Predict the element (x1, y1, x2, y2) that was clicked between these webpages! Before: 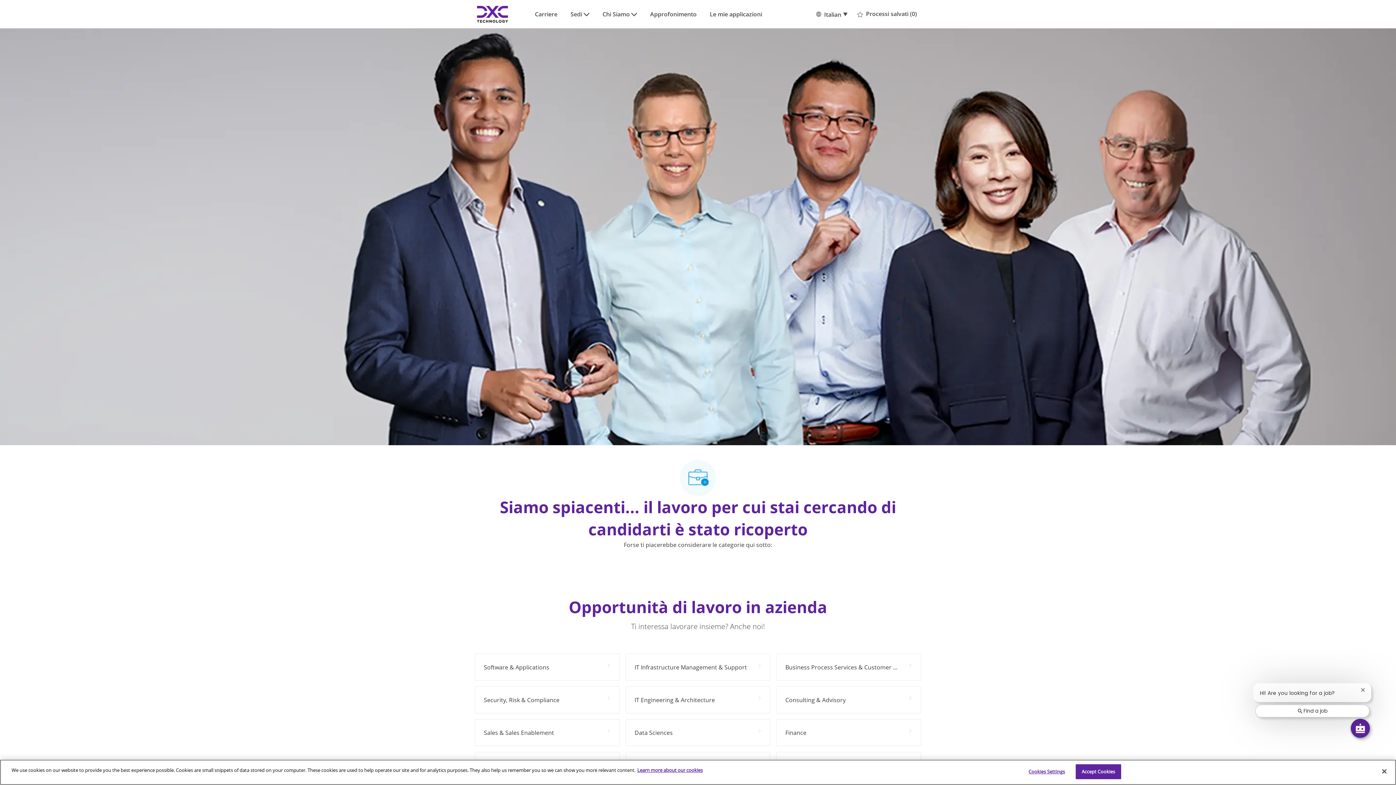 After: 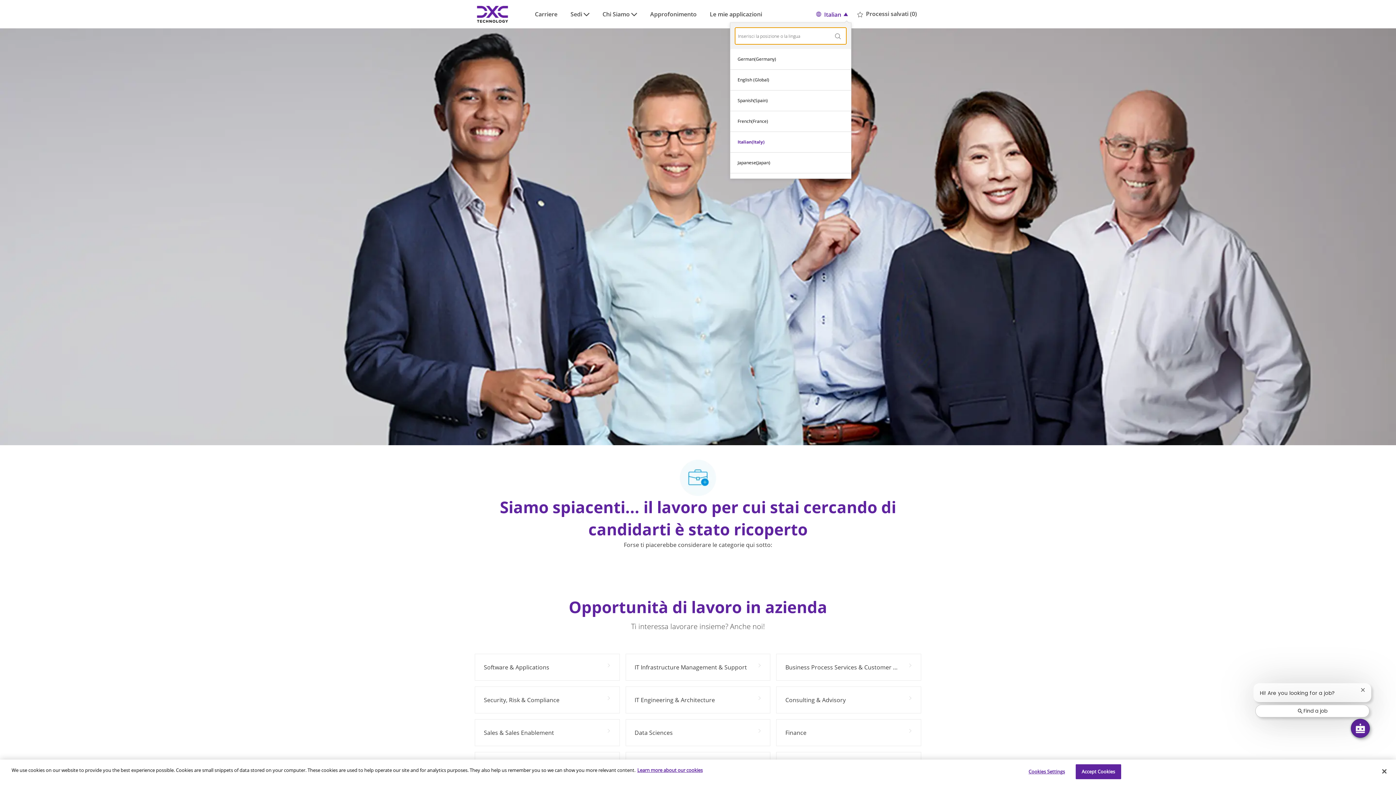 Action: label:  
Language selected
Italy
Italian  bbox: (814, 9, 848, 18)